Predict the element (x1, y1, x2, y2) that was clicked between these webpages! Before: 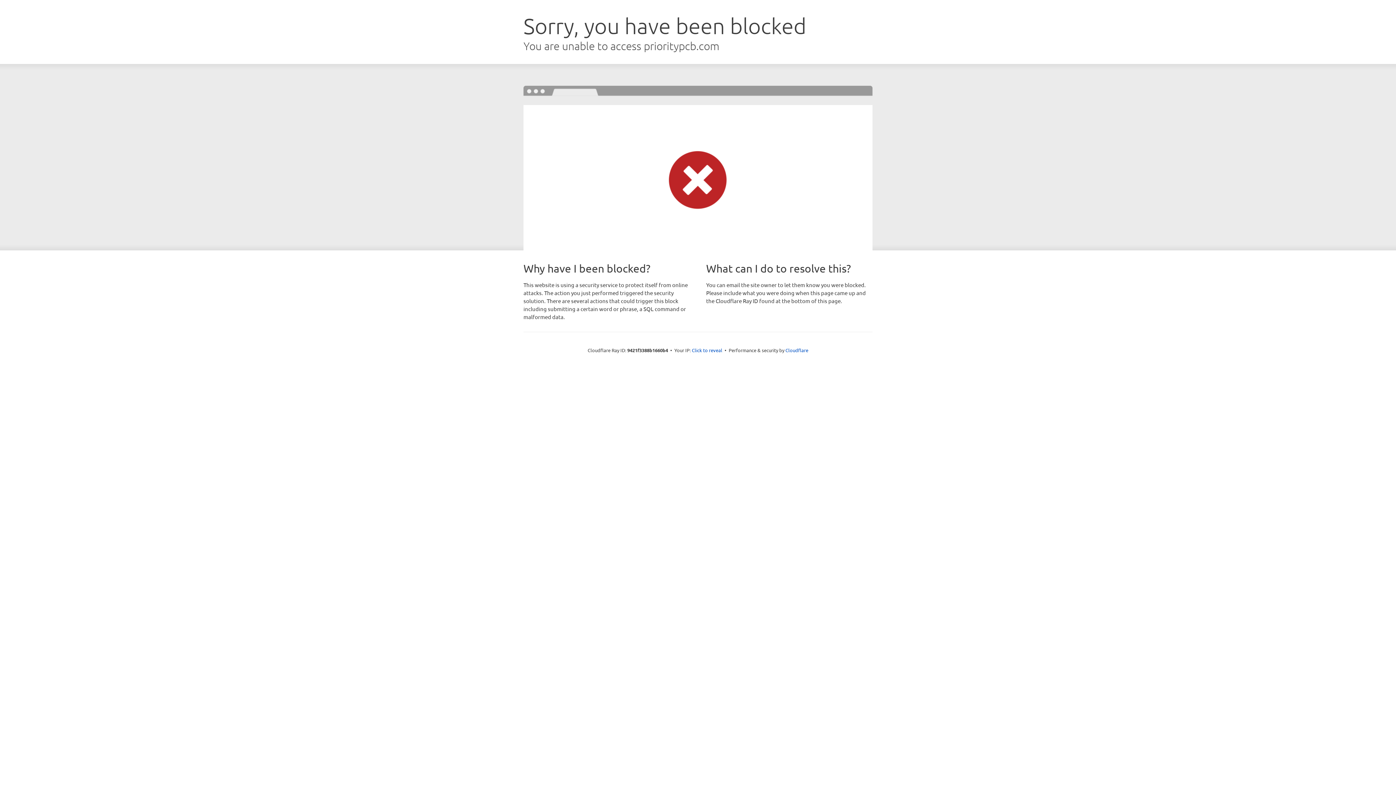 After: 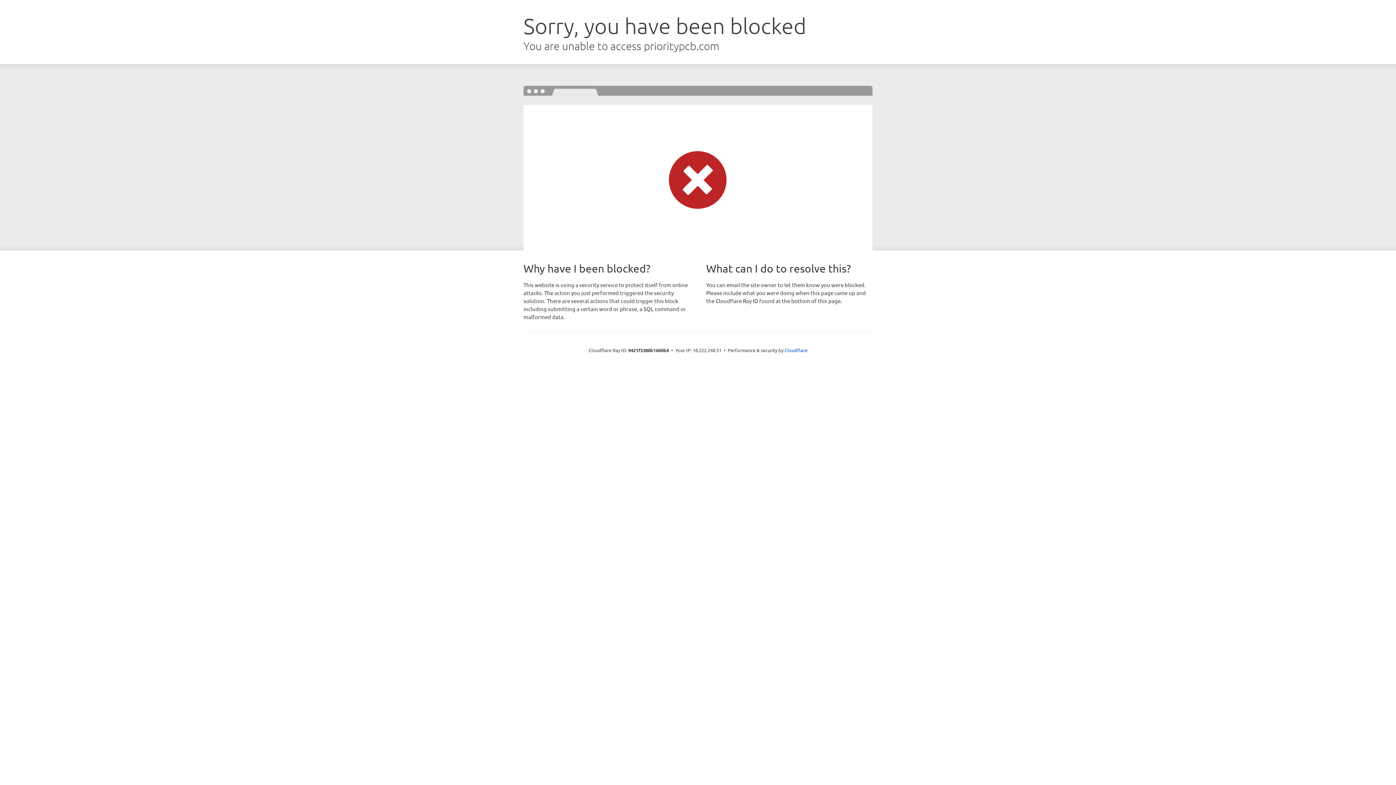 Action: bbox: (692, 346, 722, 353) label: Click to reveal